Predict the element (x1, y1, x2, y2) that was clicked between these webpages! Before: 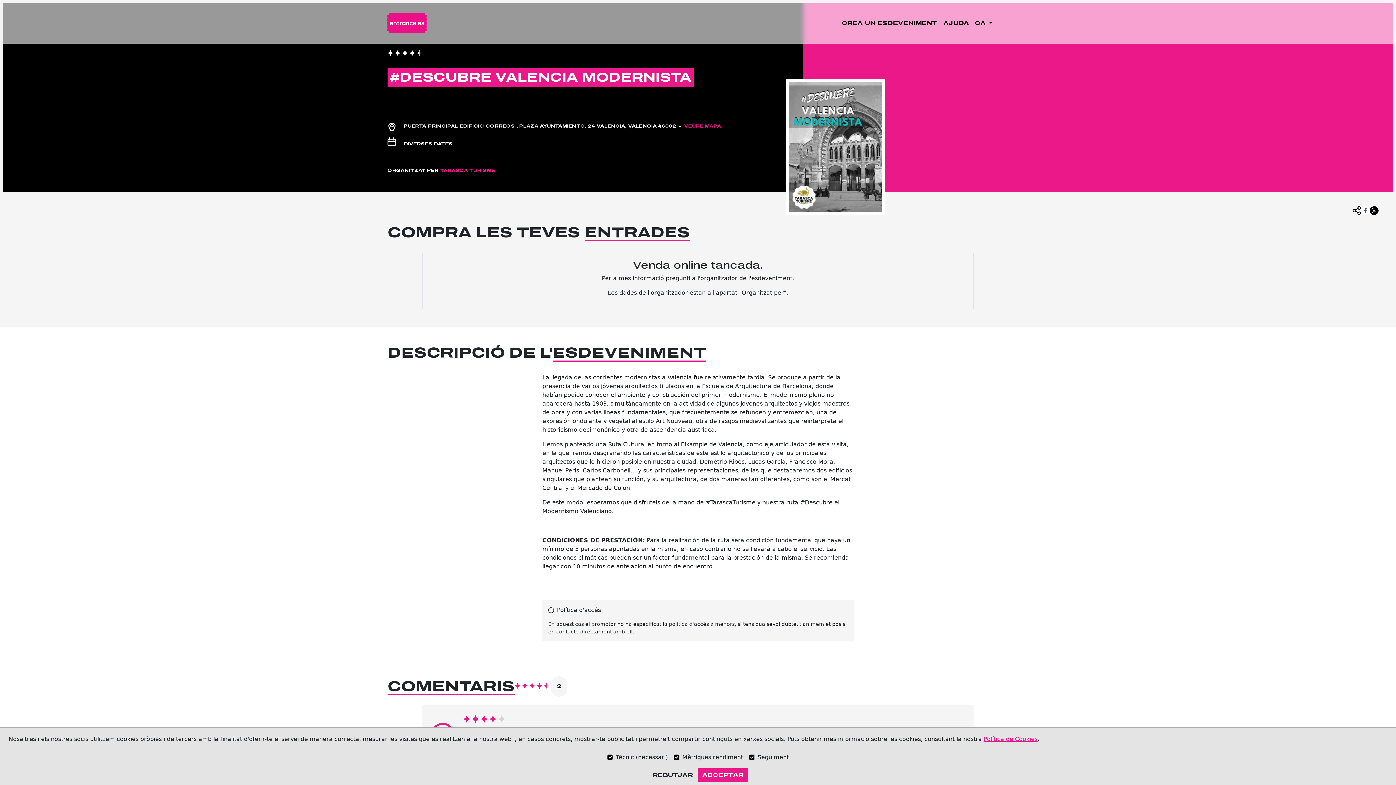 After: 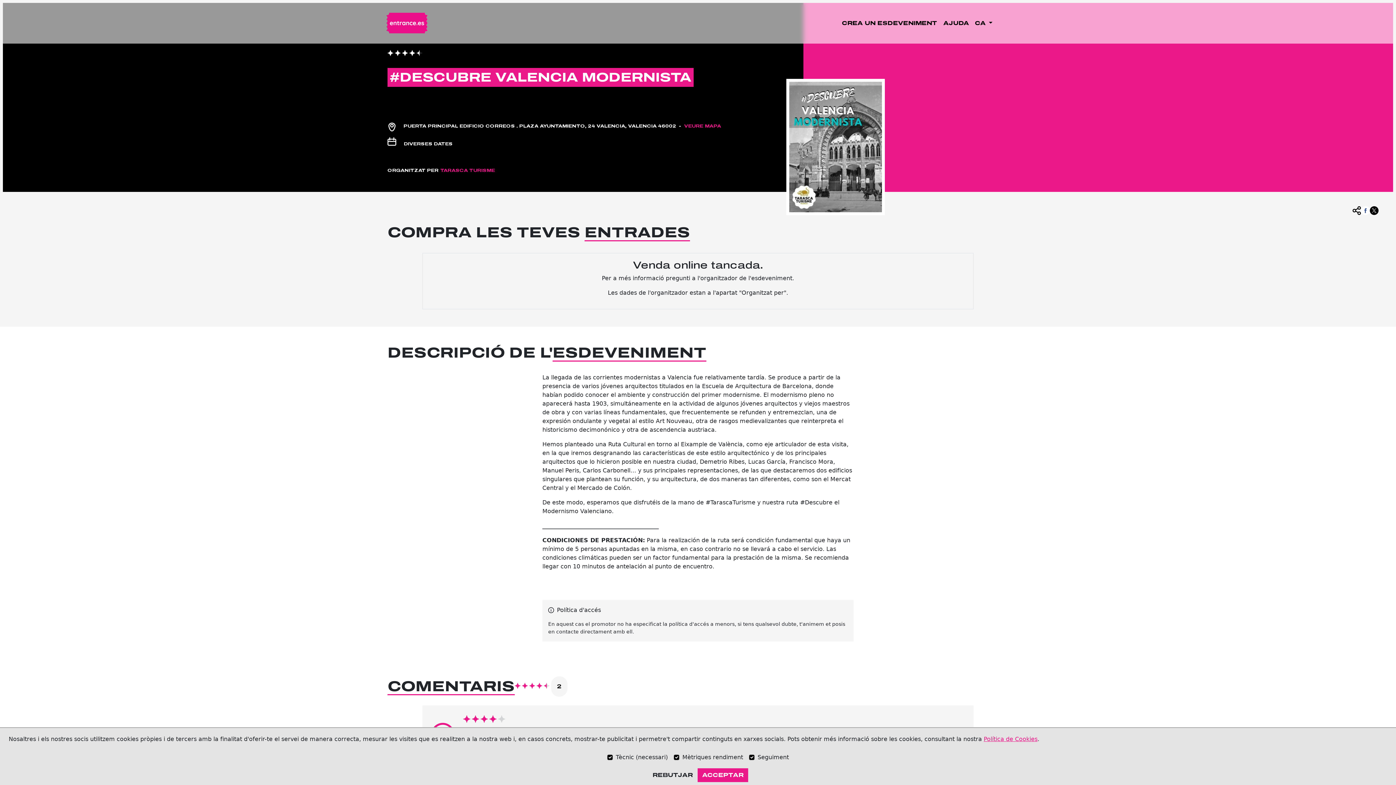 Action: bbox: (1361, 200, 1370, 215)